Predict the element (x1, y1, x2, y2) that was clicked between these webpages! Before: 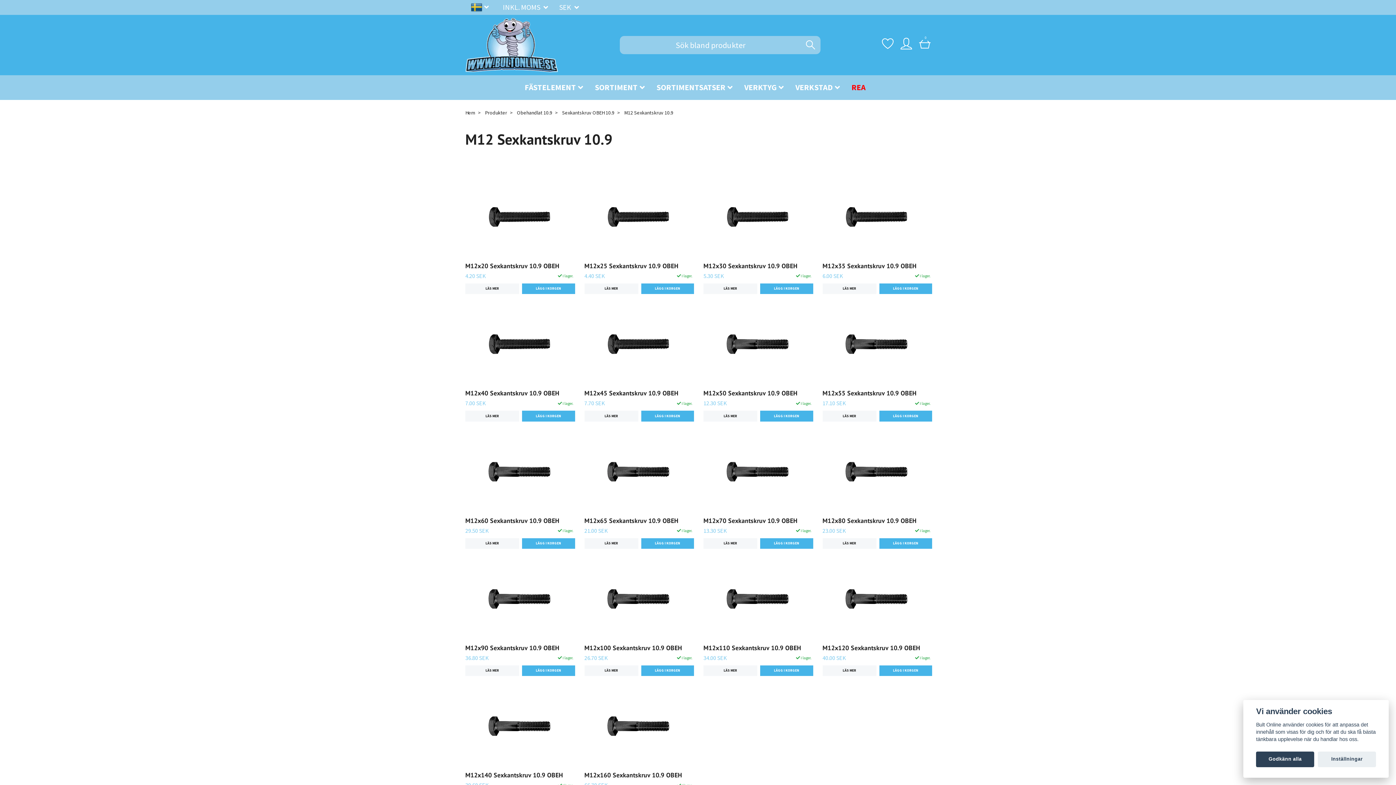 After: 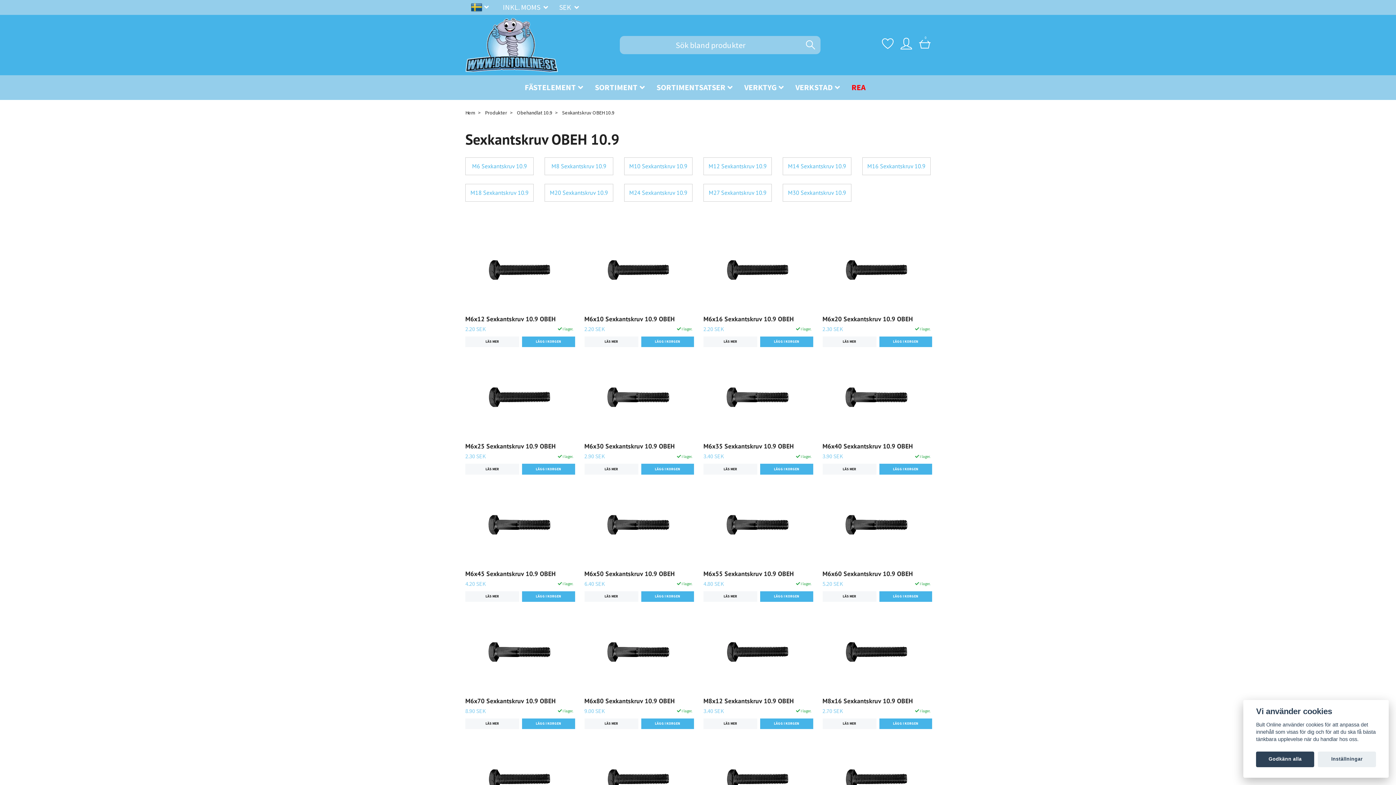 Action: bbox: (562, 109, 614, 115) label: Sexkantskruv OBEH 10.9